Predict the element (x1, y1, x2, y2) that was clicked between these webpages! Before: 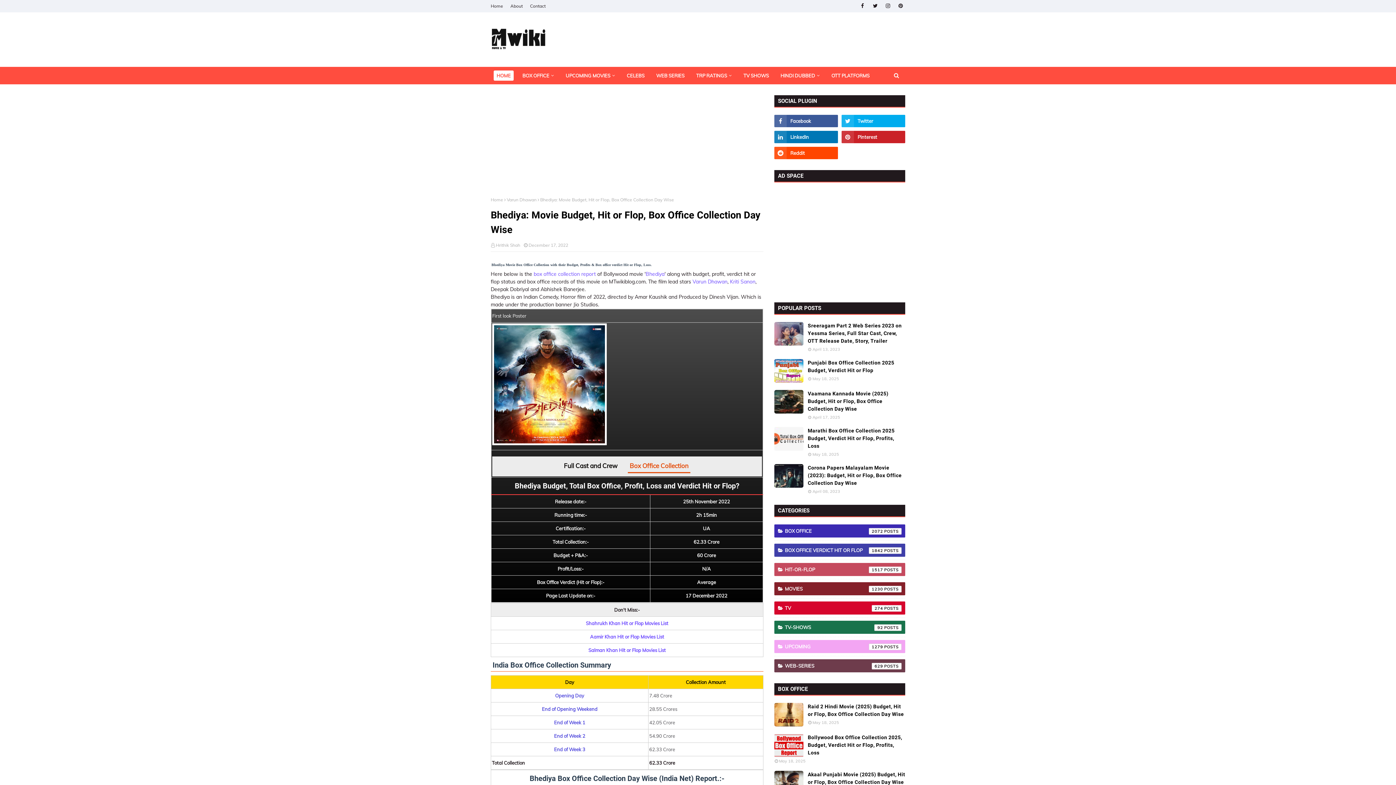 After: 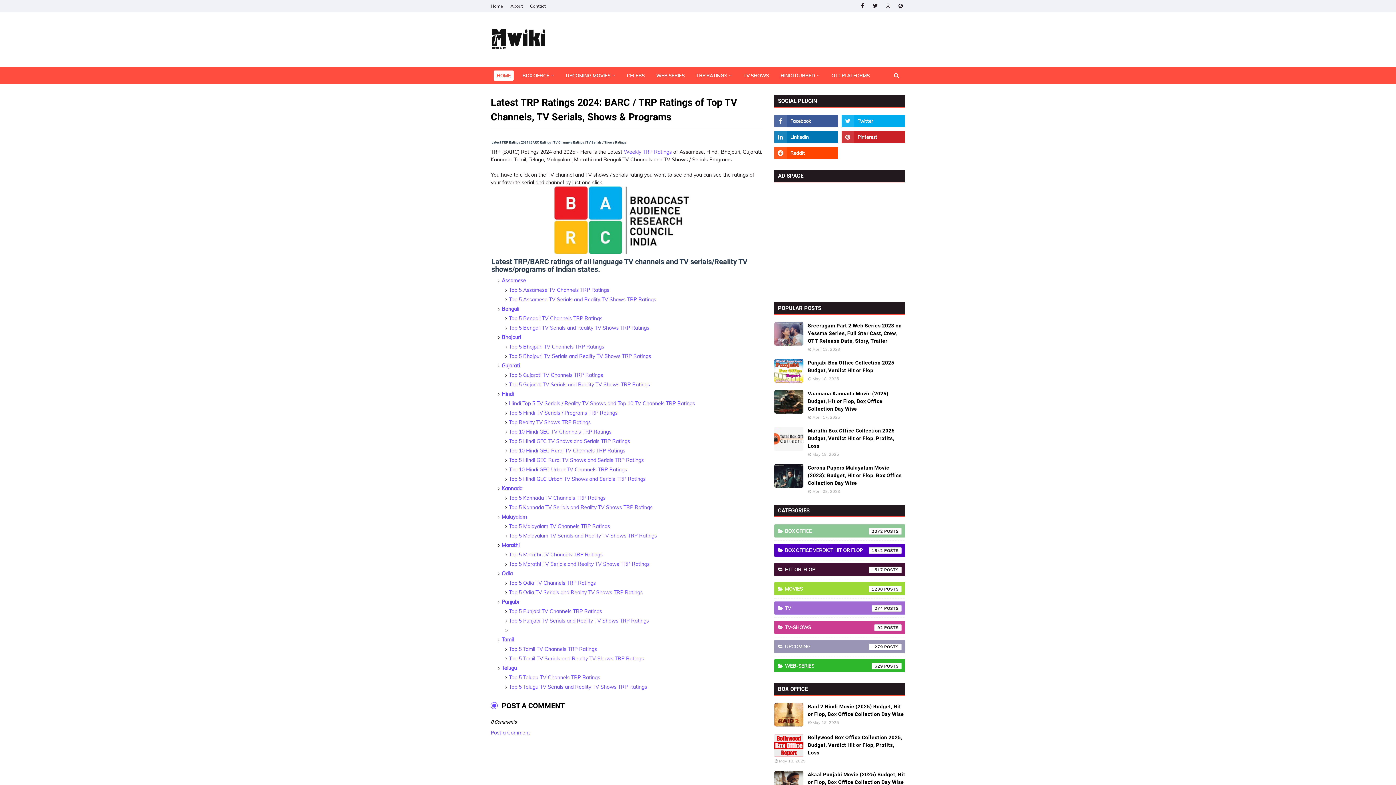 Action: bbox: (693, 70, 734, 80) label: TRP RATINGS